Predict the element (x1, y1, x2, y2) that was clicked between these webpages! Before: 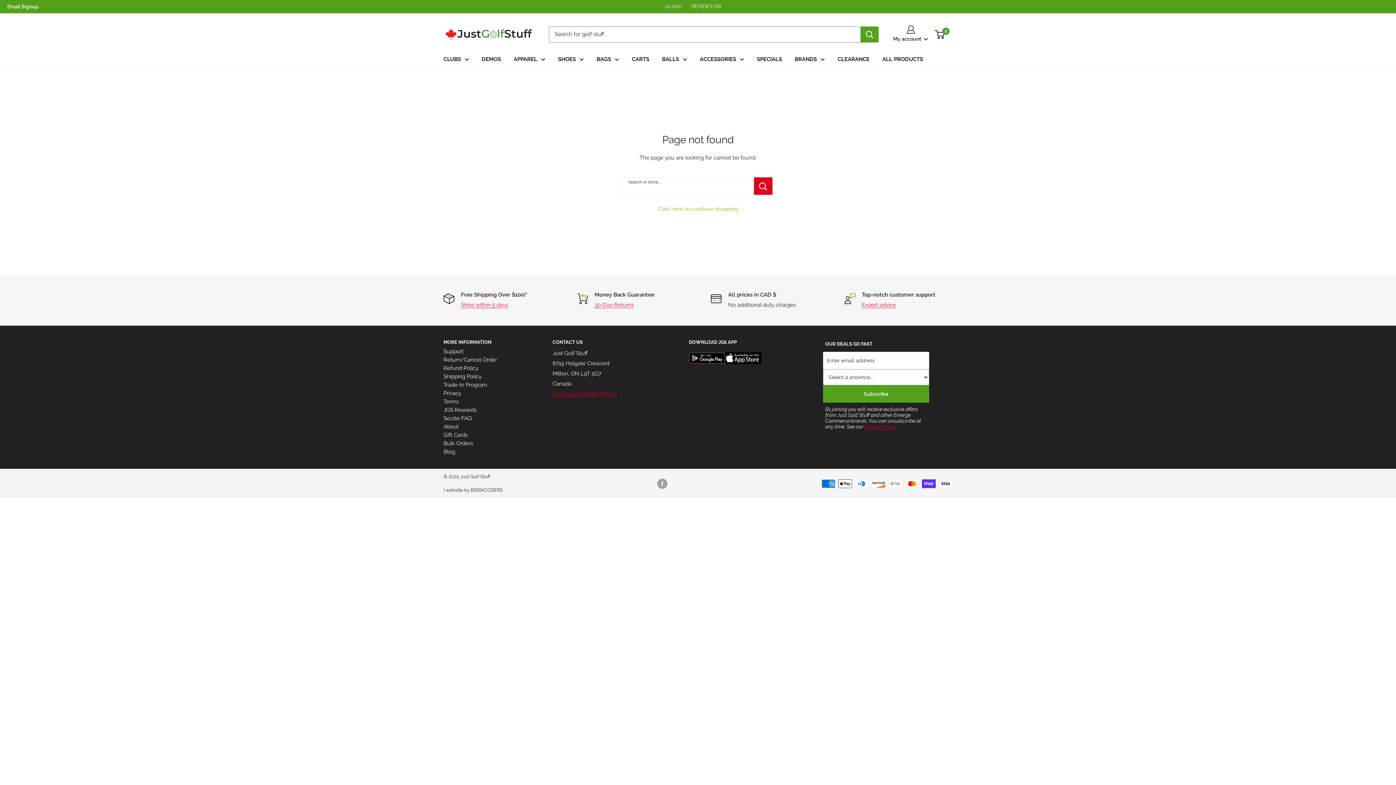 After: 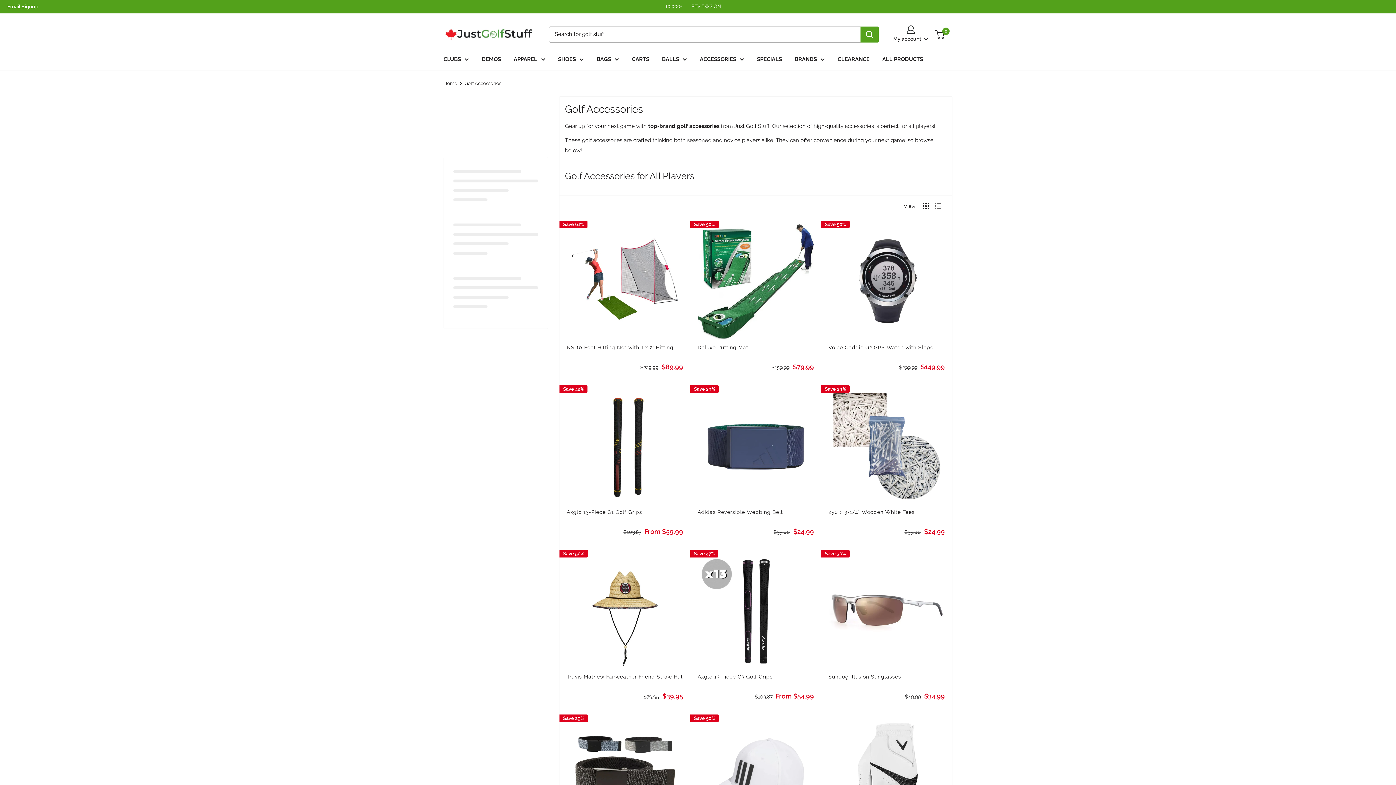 Action: label: ACCESSORIES bbox: (700, 54, 744, 64)